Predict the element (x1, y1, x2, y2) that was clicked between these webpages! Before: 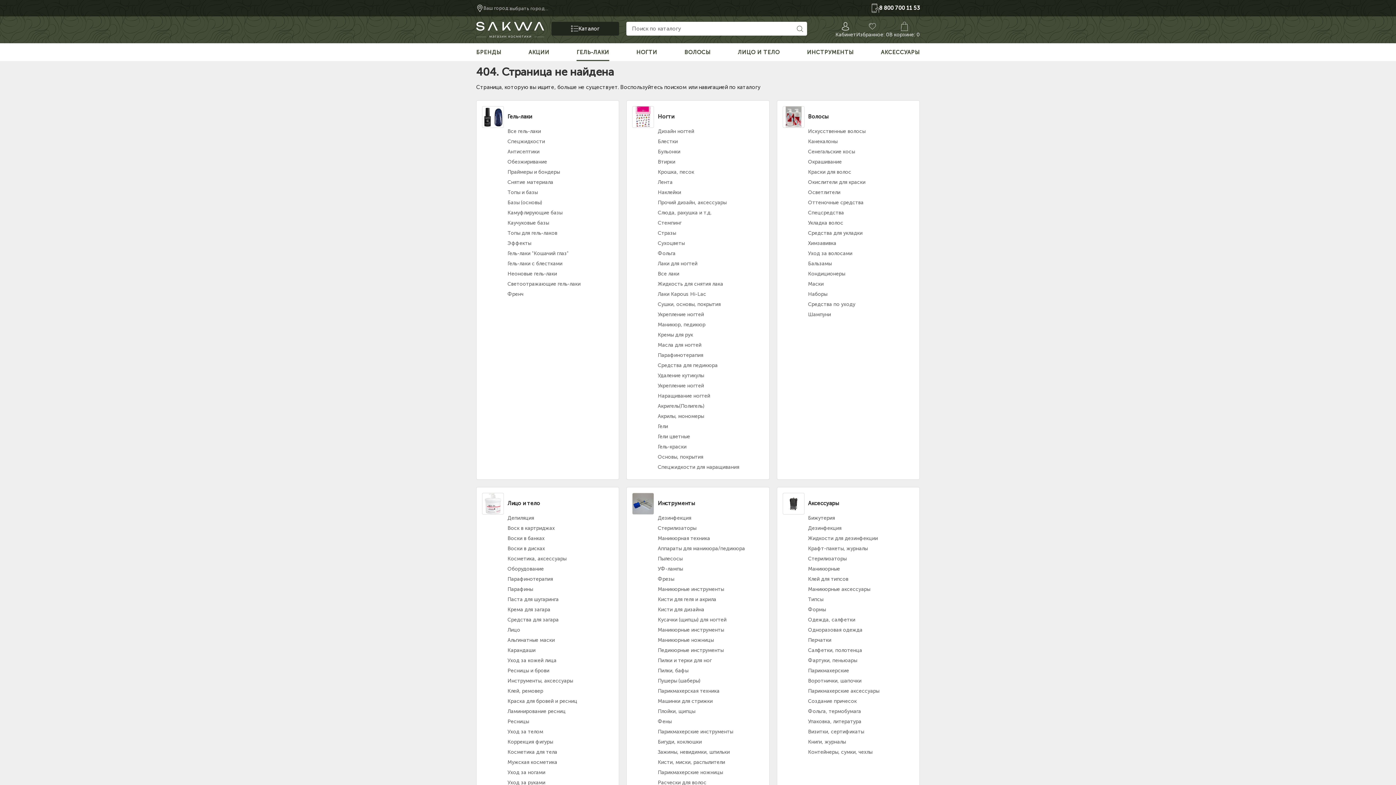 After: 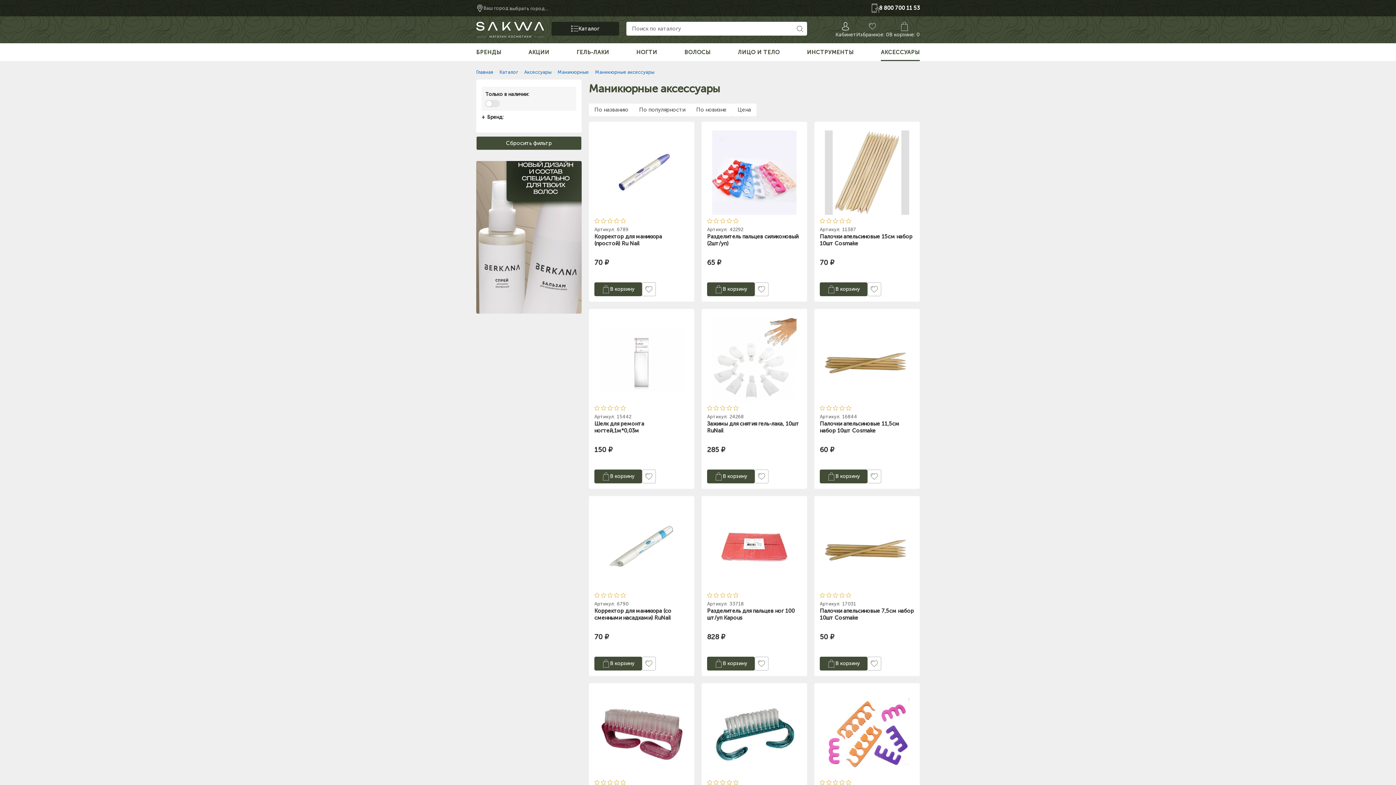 Action: label: Маникюрные аксессуары bbox: (782, 586, 914, 596)